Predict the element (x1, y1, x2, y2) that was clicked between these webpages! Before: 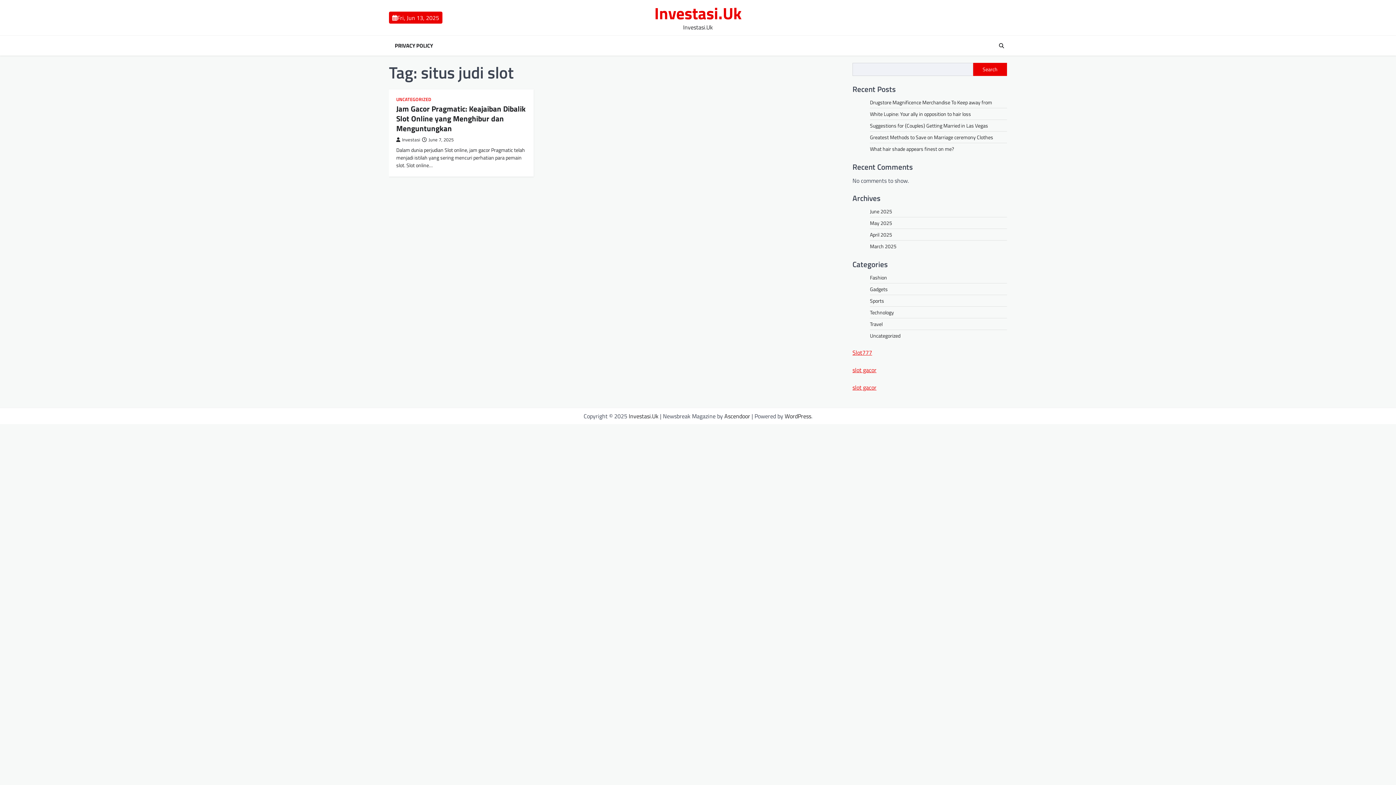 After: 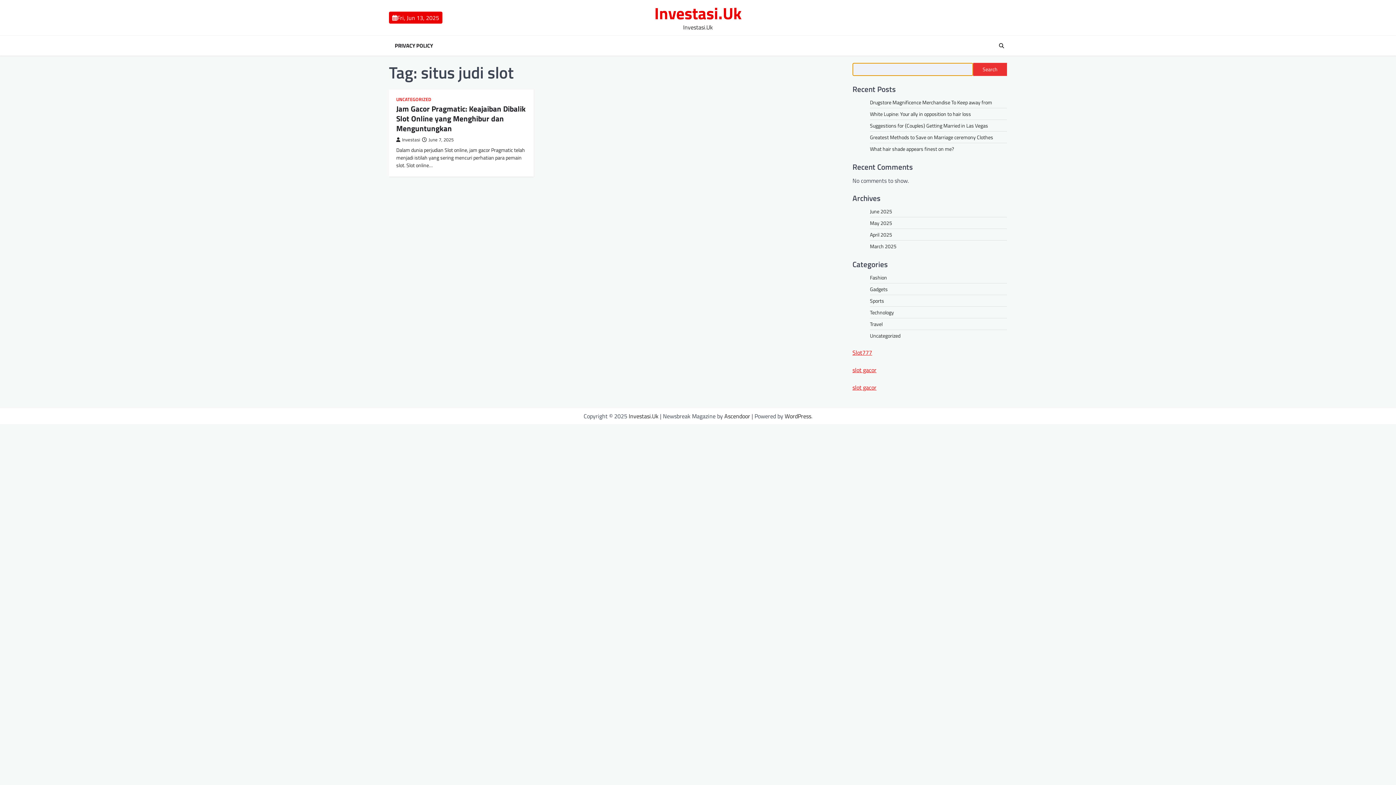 Action: bbox: (973, 62, 1007, 76) label: Search